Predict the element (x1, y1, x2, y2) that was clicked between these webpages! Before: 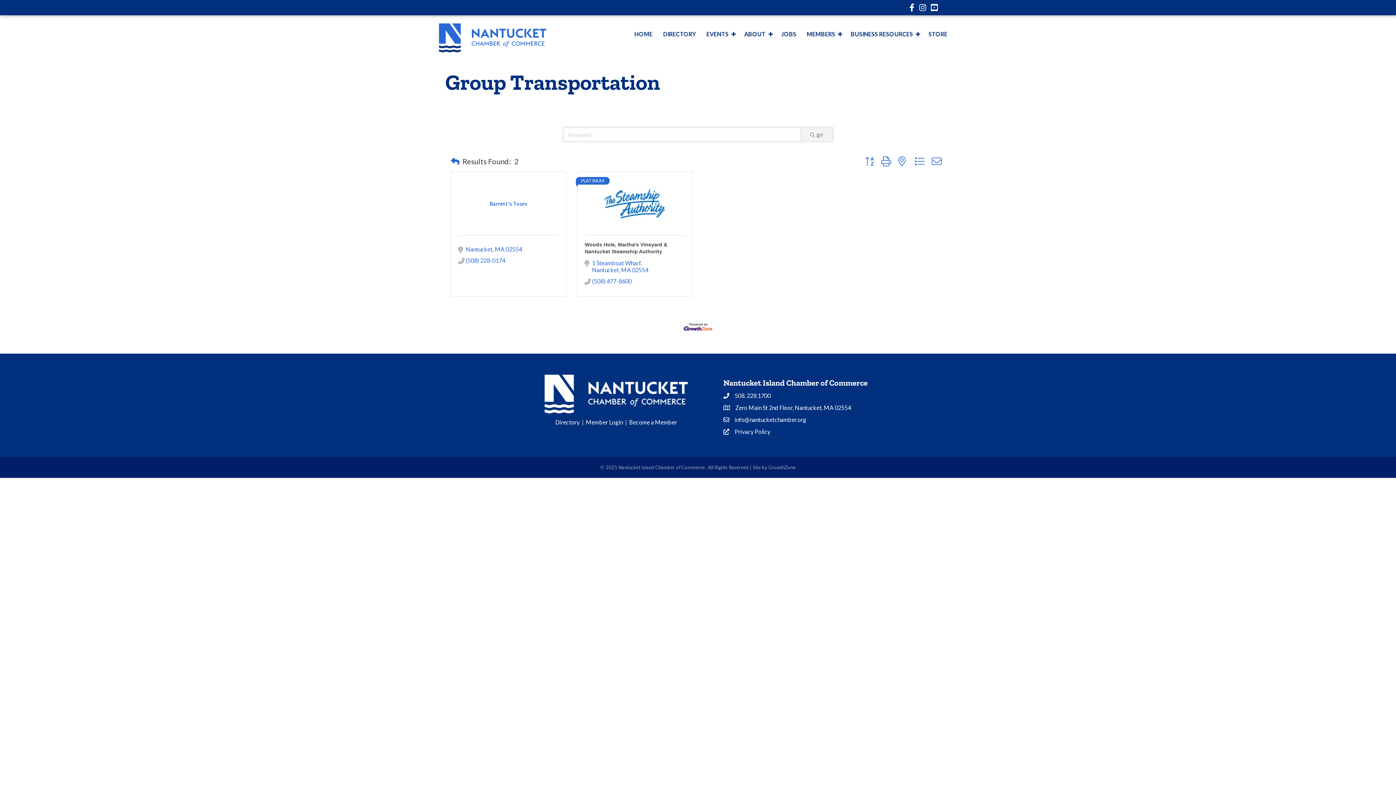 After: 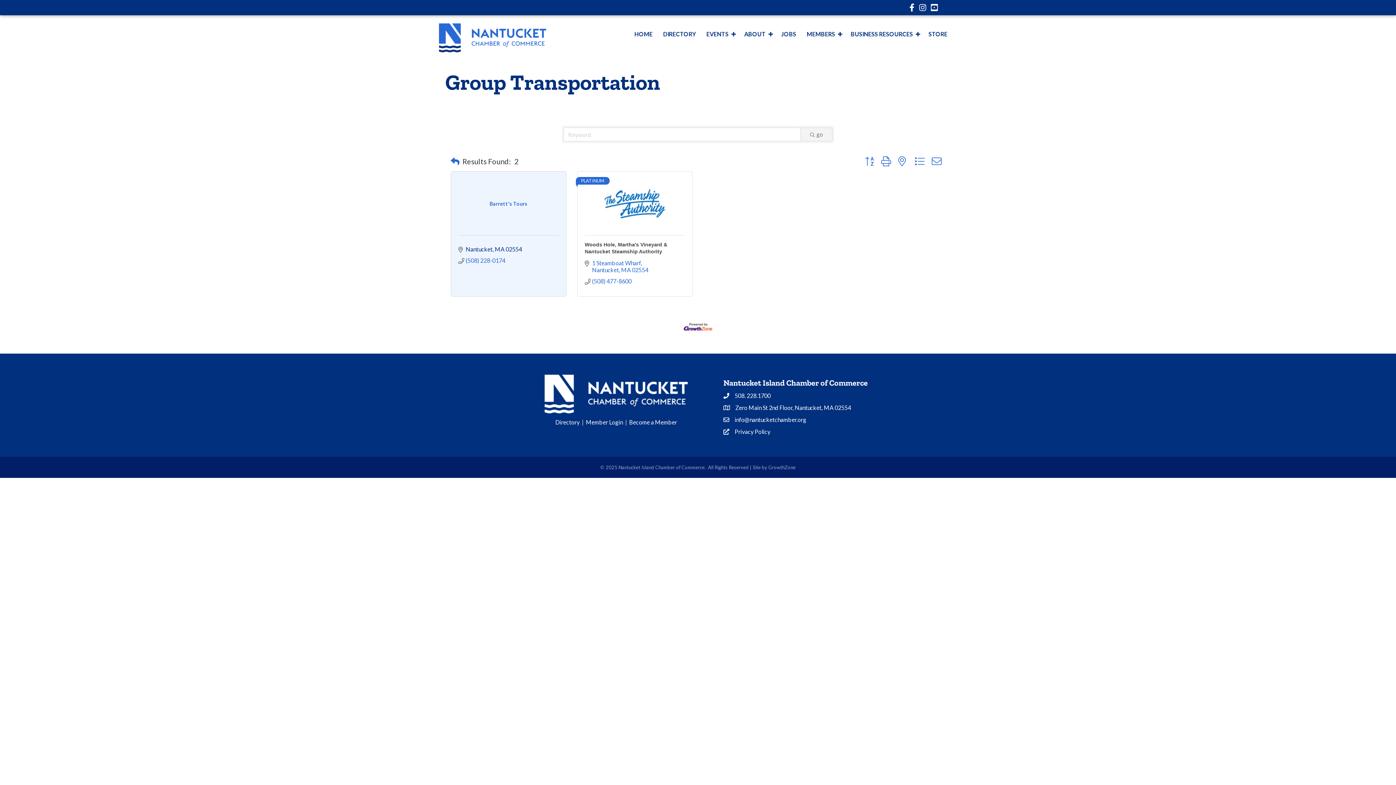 Action: bbox: (465, 245, 522, 252) label: Nantucket MA 02554